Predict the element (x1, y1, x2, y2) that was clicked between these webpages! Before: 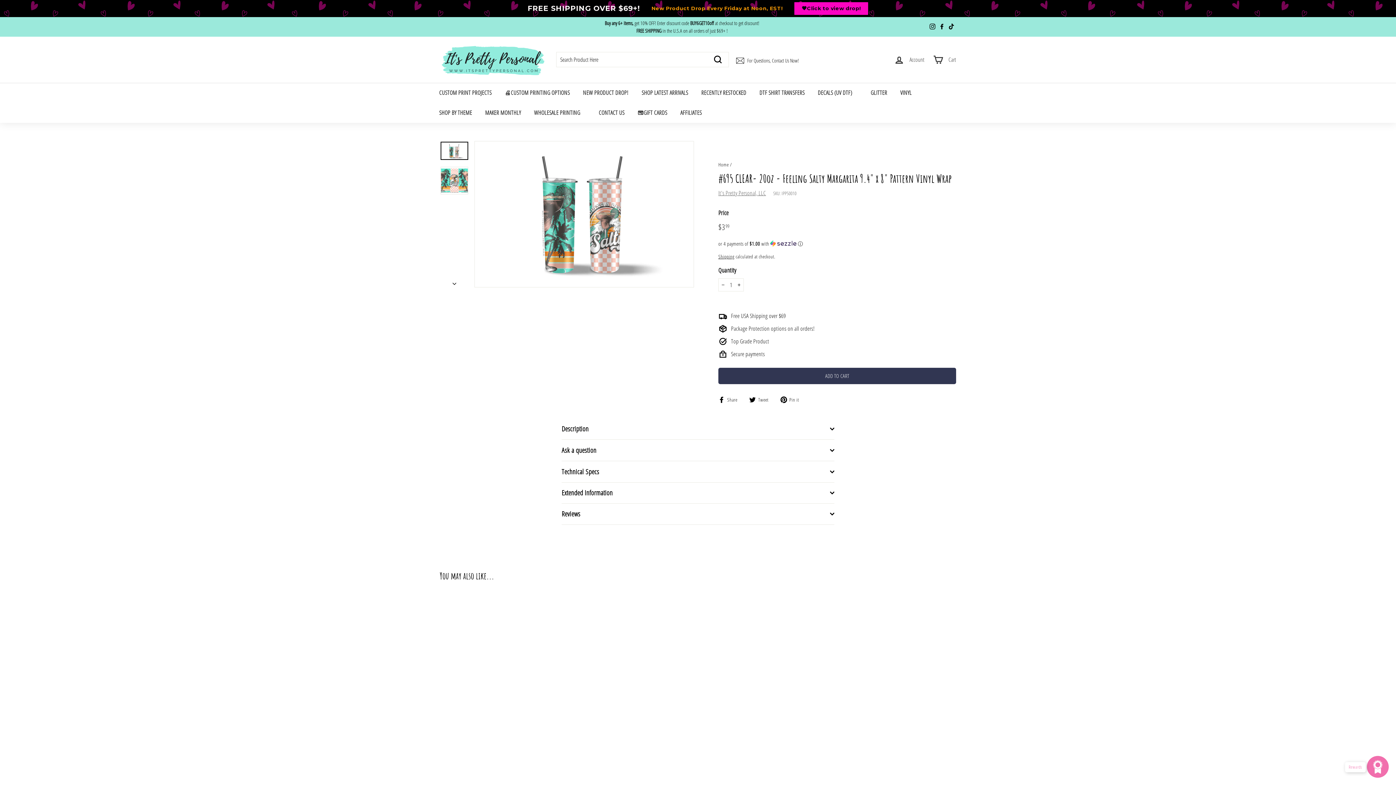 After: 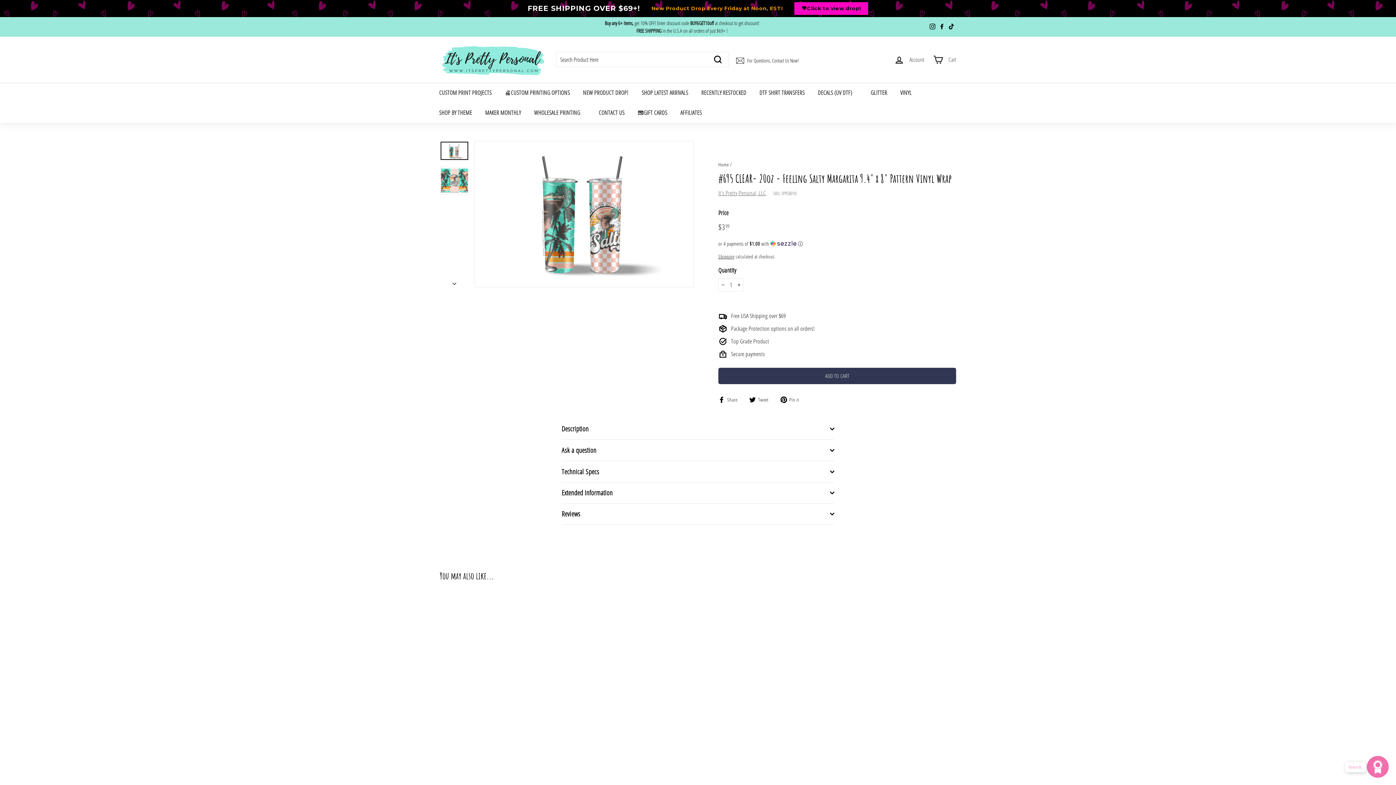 Action: bbox: (928, 21, 937, 32) label: Instagram